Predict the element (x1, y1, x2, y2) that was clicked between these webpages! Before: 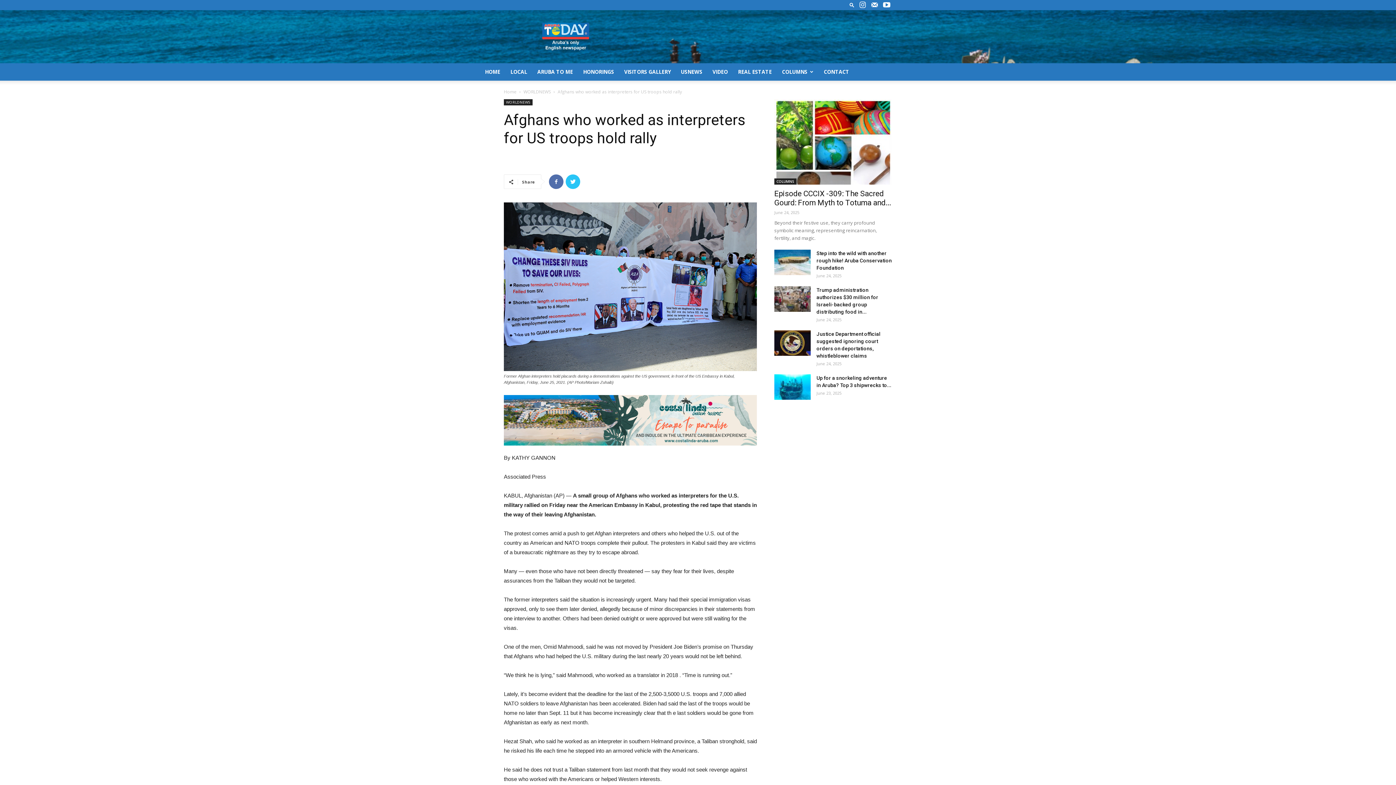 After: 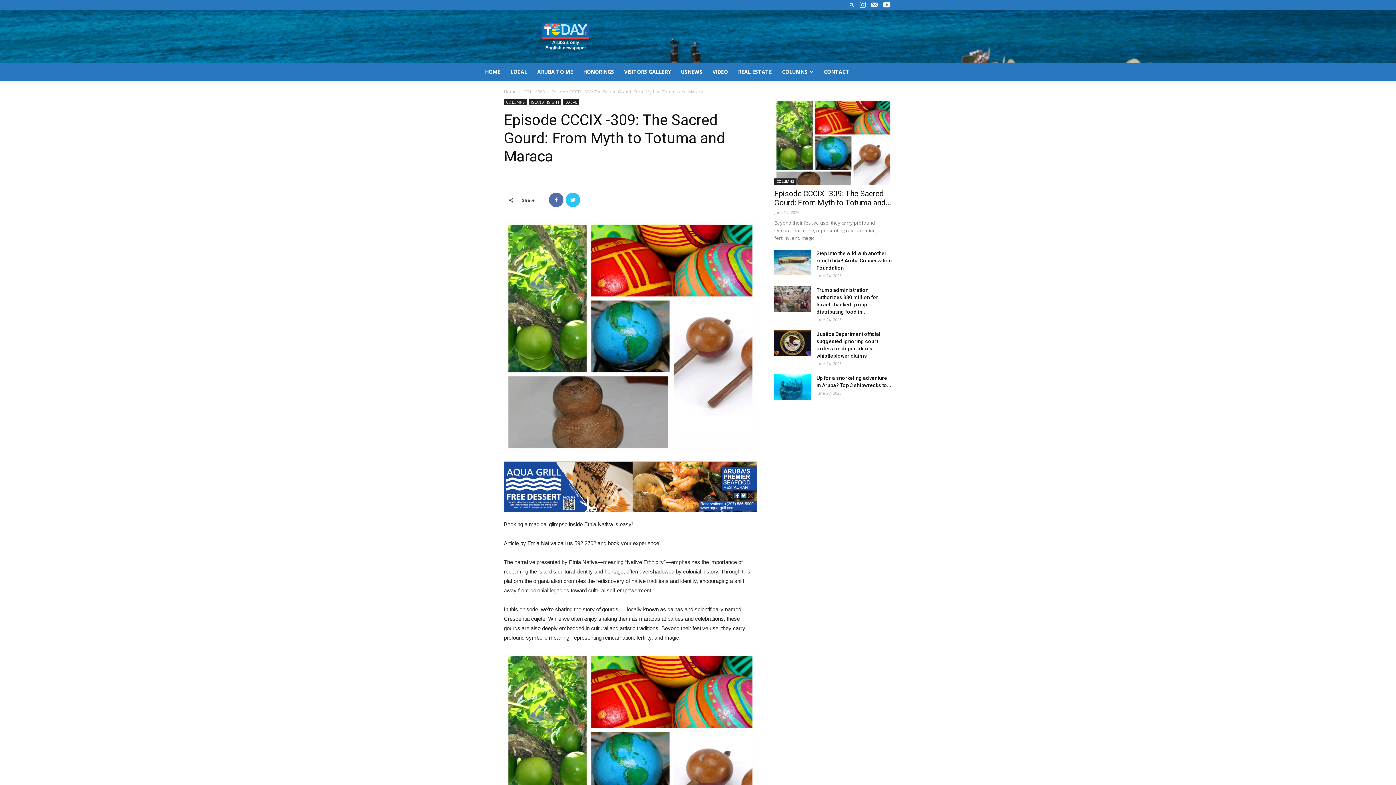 Action: label: Episode CCCIX -309: The Sacred Gourd: From Myth to Totuma and... bbox: (774, 189, 891, 207)